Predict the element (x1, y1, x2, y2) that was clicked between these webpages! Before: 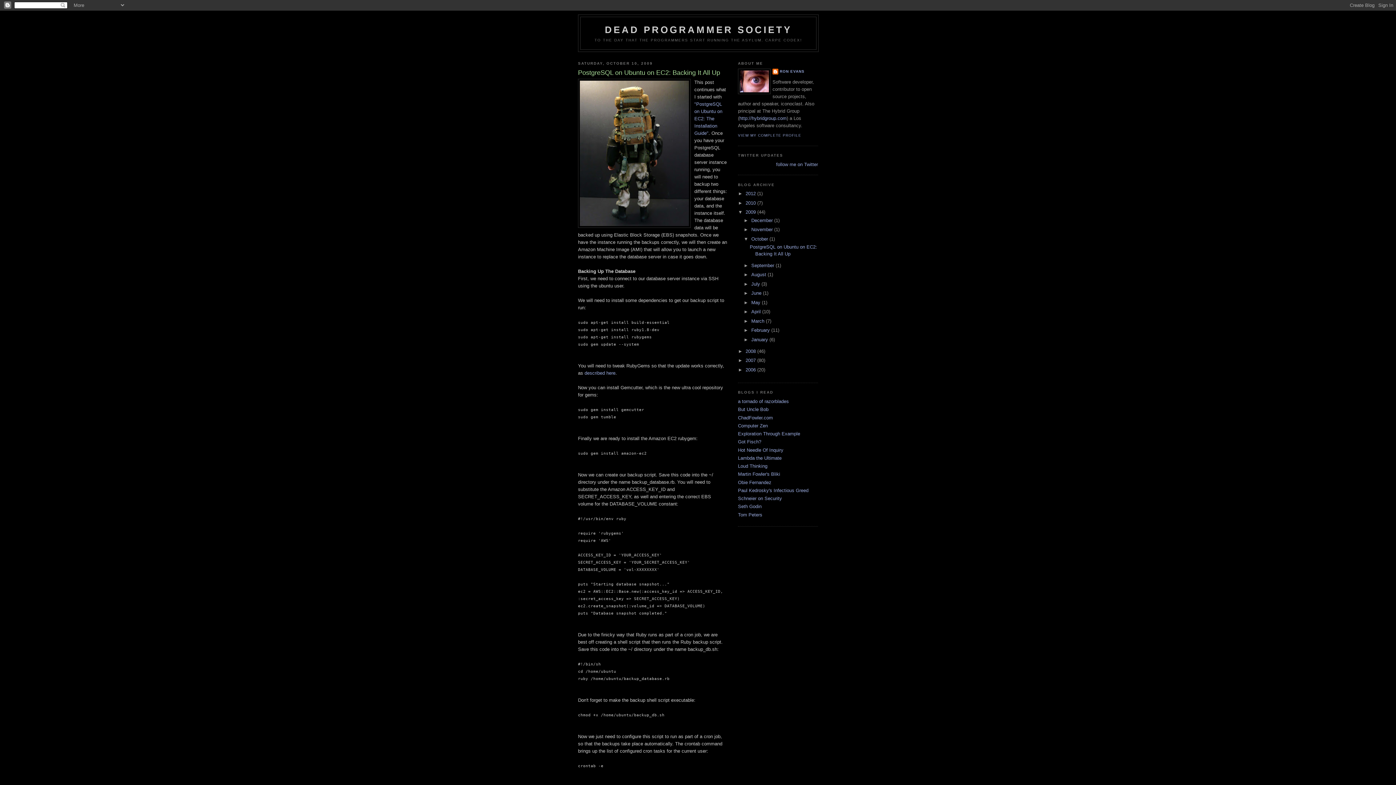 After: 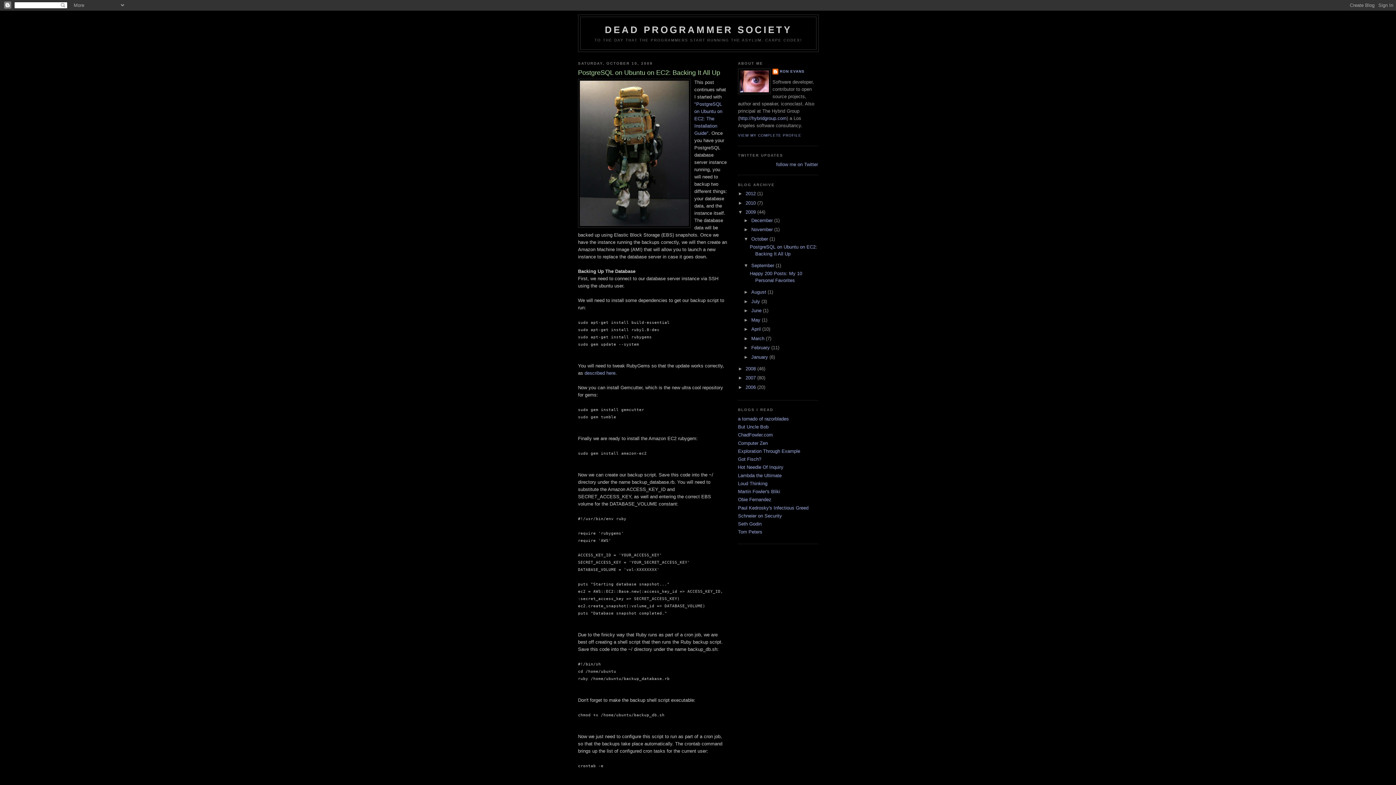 Action: bbox: (743, 262, 751, 268) label: ►  